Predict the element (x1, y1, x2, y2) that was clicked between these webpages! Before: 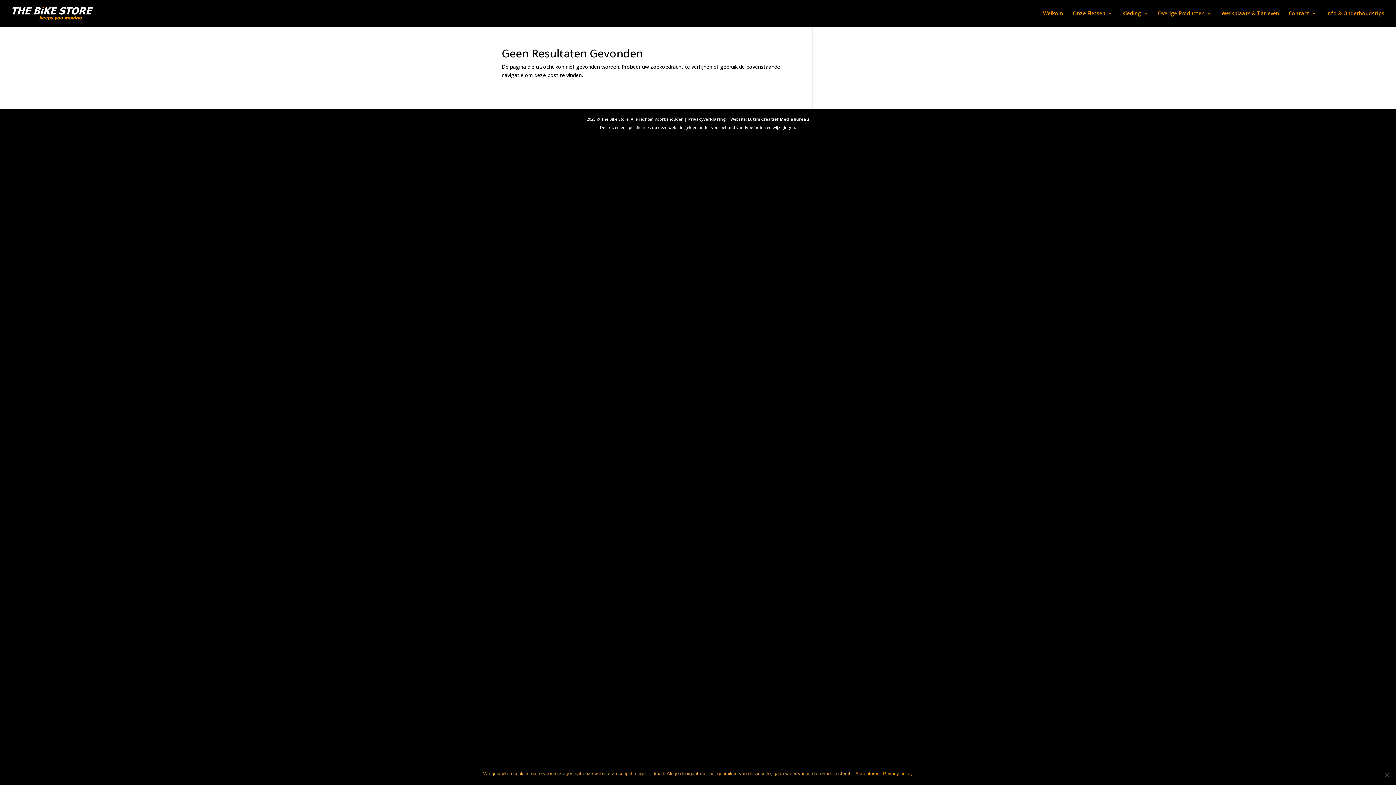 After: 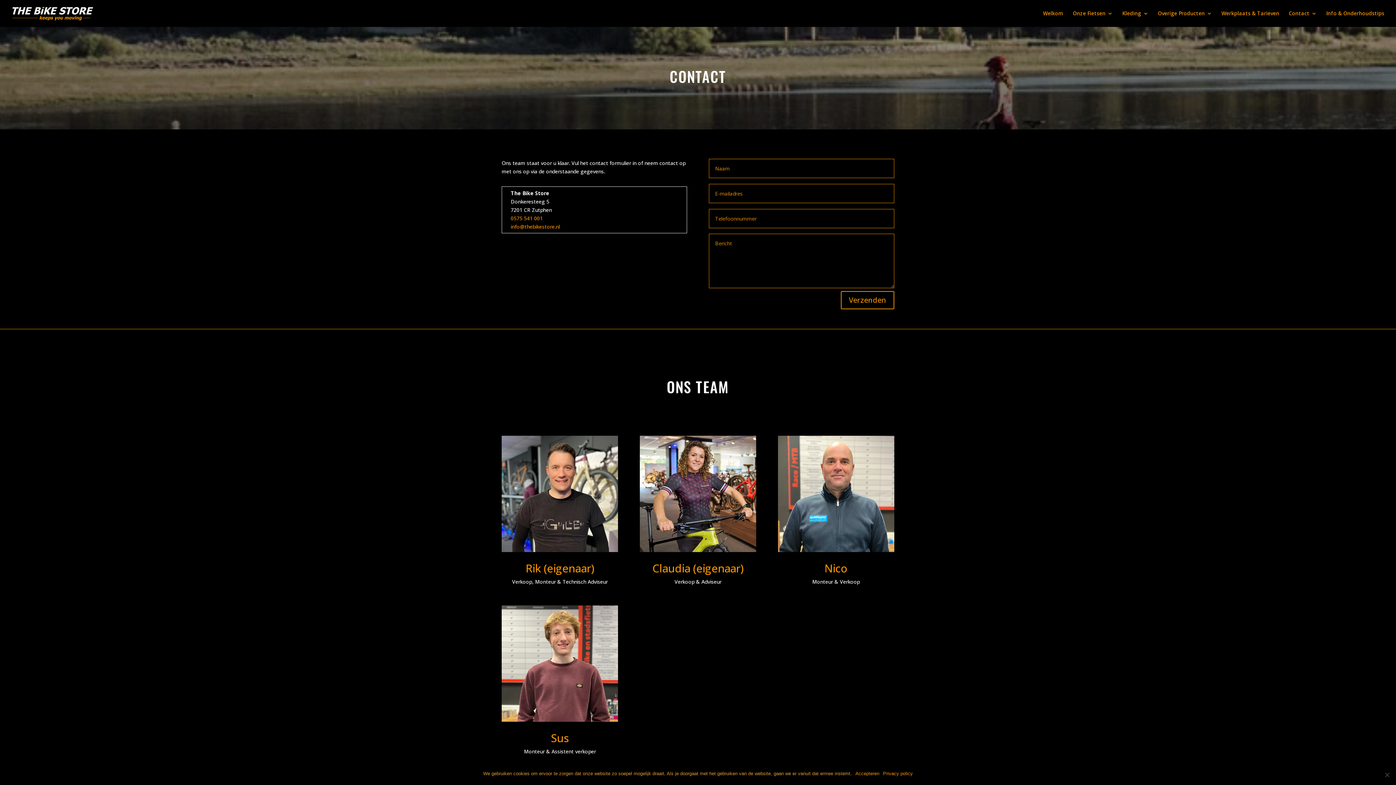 Action: bbox: (1289, 10, 1317, 26) label: Contact